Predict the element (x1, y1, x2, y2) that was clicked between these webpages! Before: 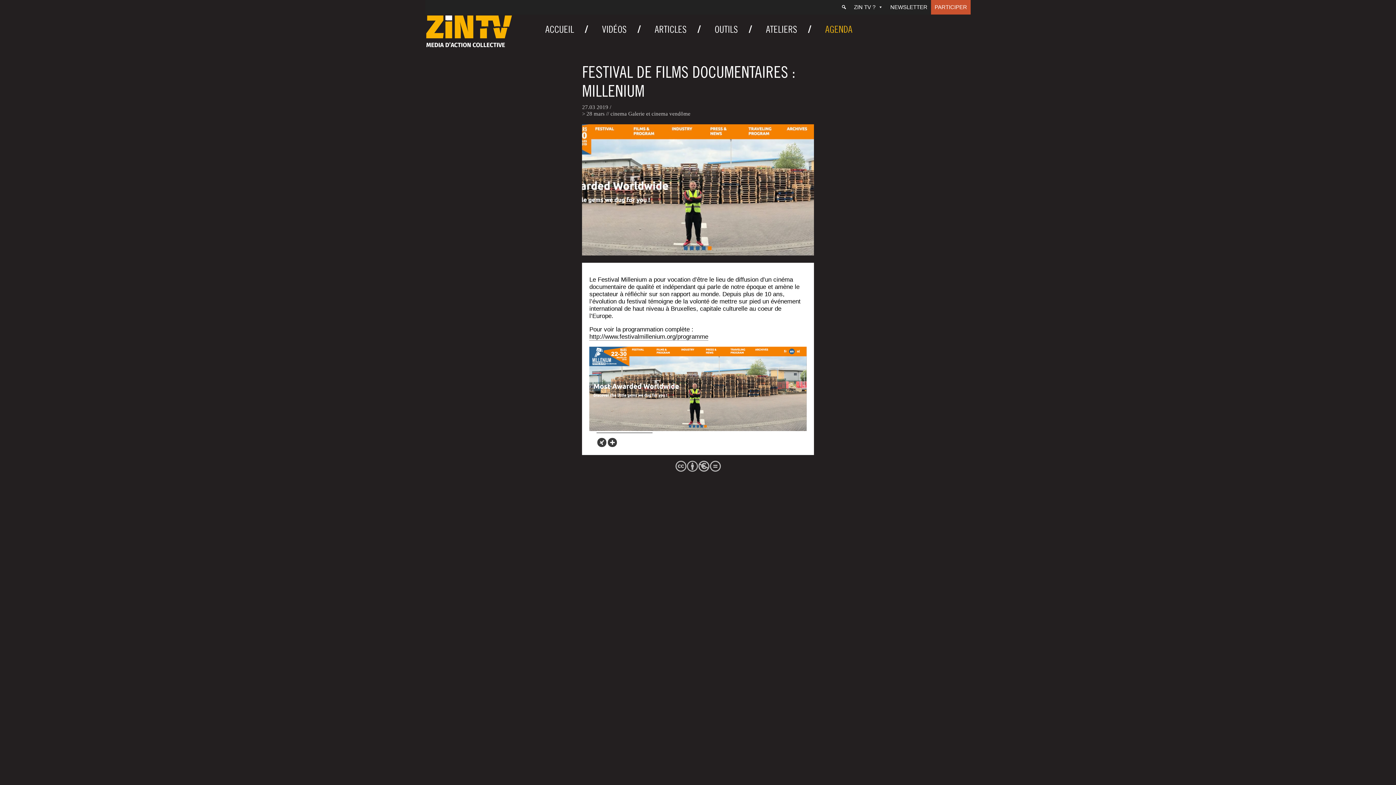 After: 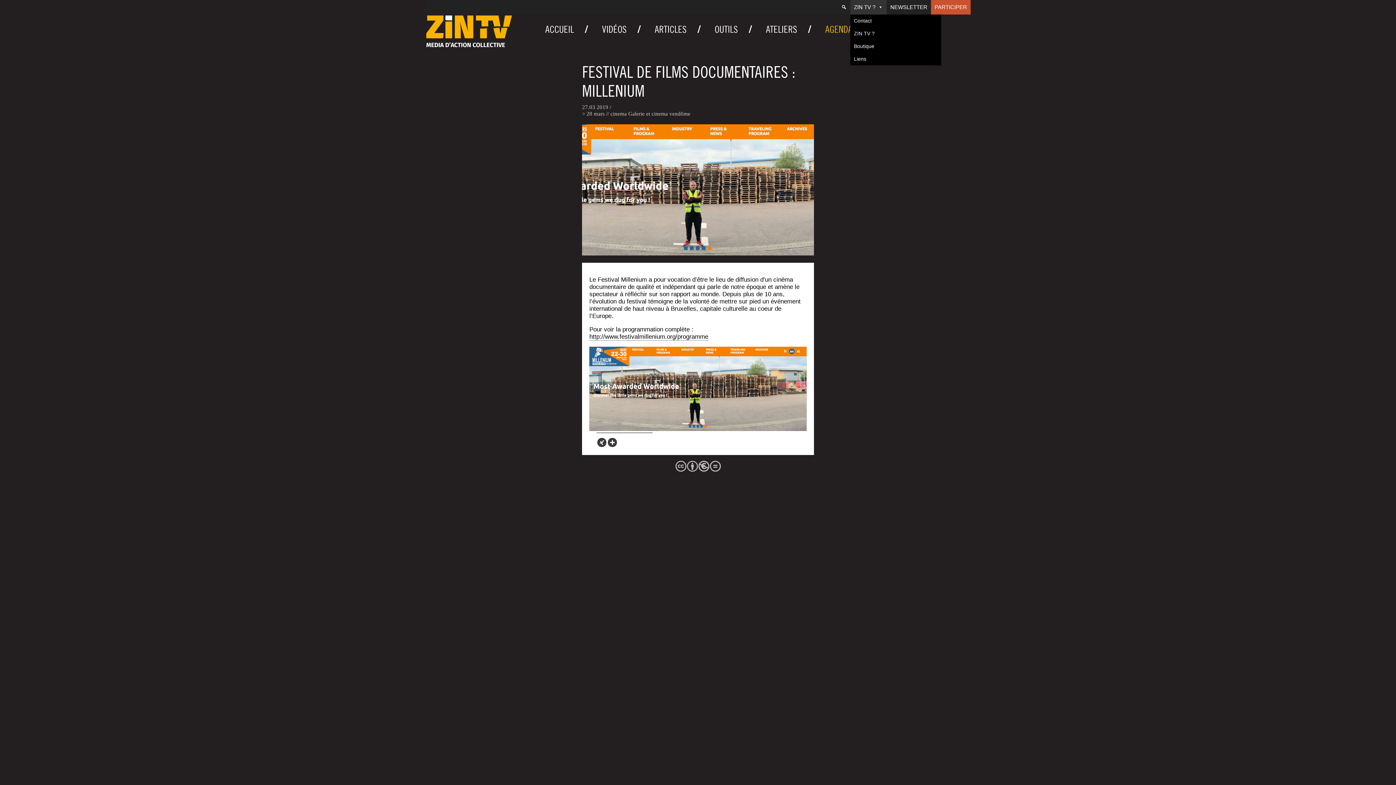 Action: bbox: (850, 0, 886, 14) label: ZIN TV ?